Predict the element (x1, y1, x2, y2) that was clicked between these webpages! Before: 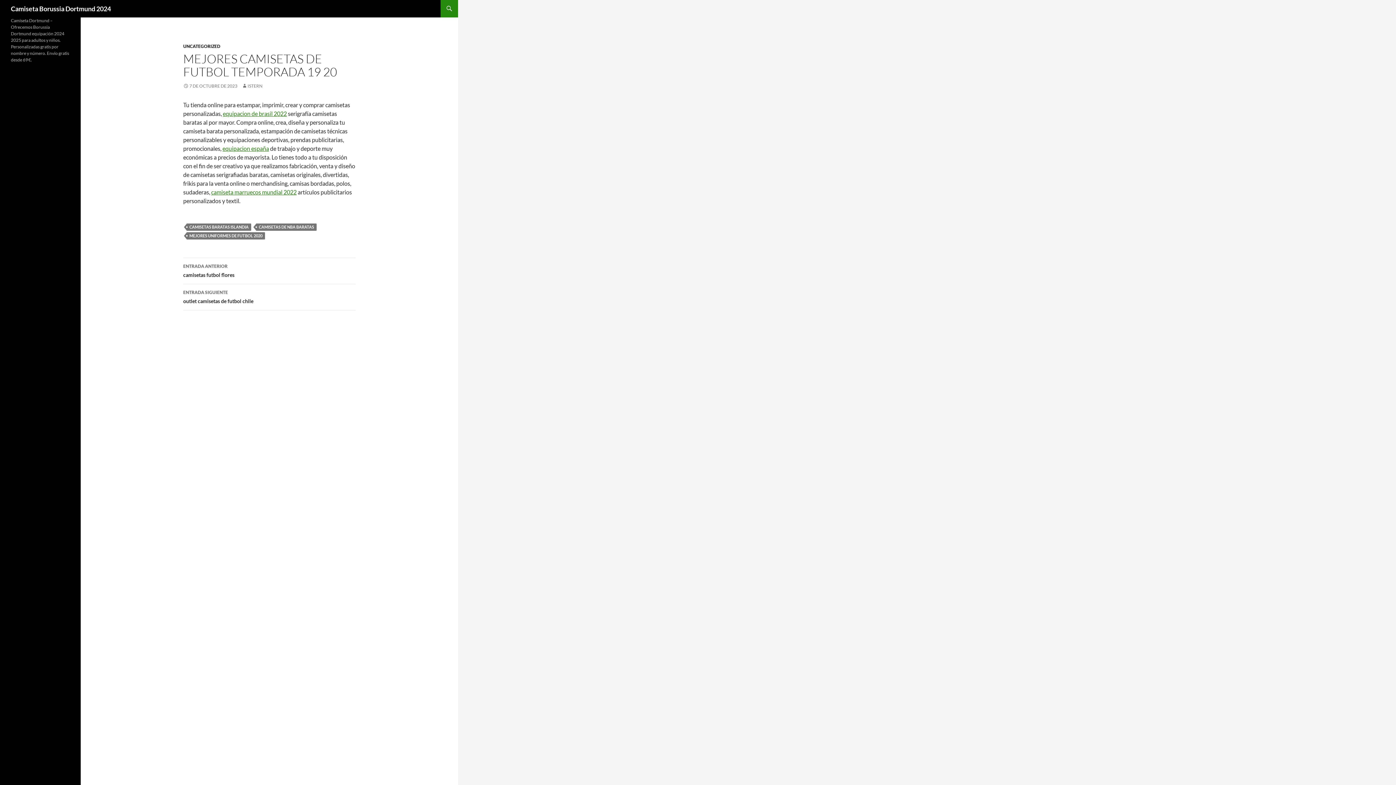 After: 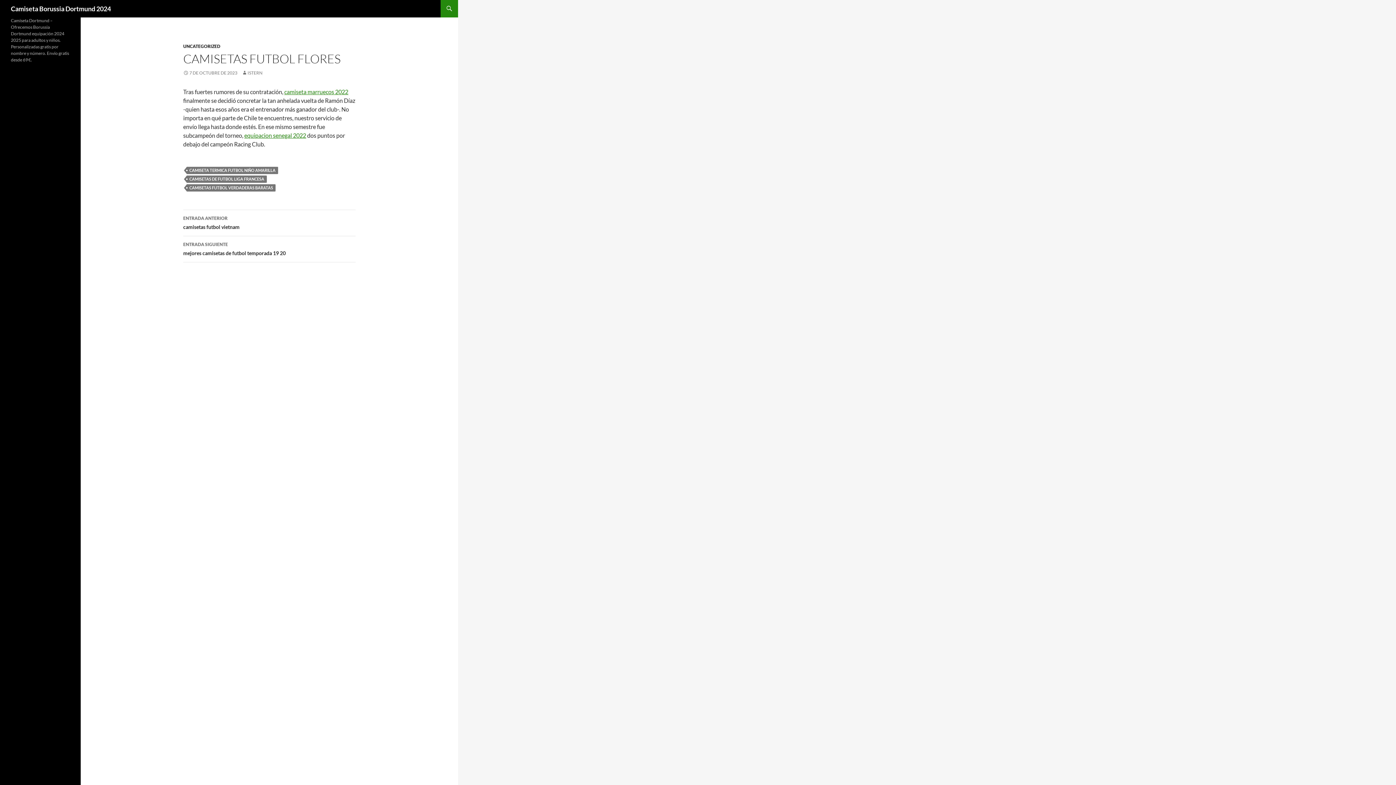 Action: bbox: (183, 258, 355, 284) label: ENTRADA ANTERIOR
camisetas futbol flores